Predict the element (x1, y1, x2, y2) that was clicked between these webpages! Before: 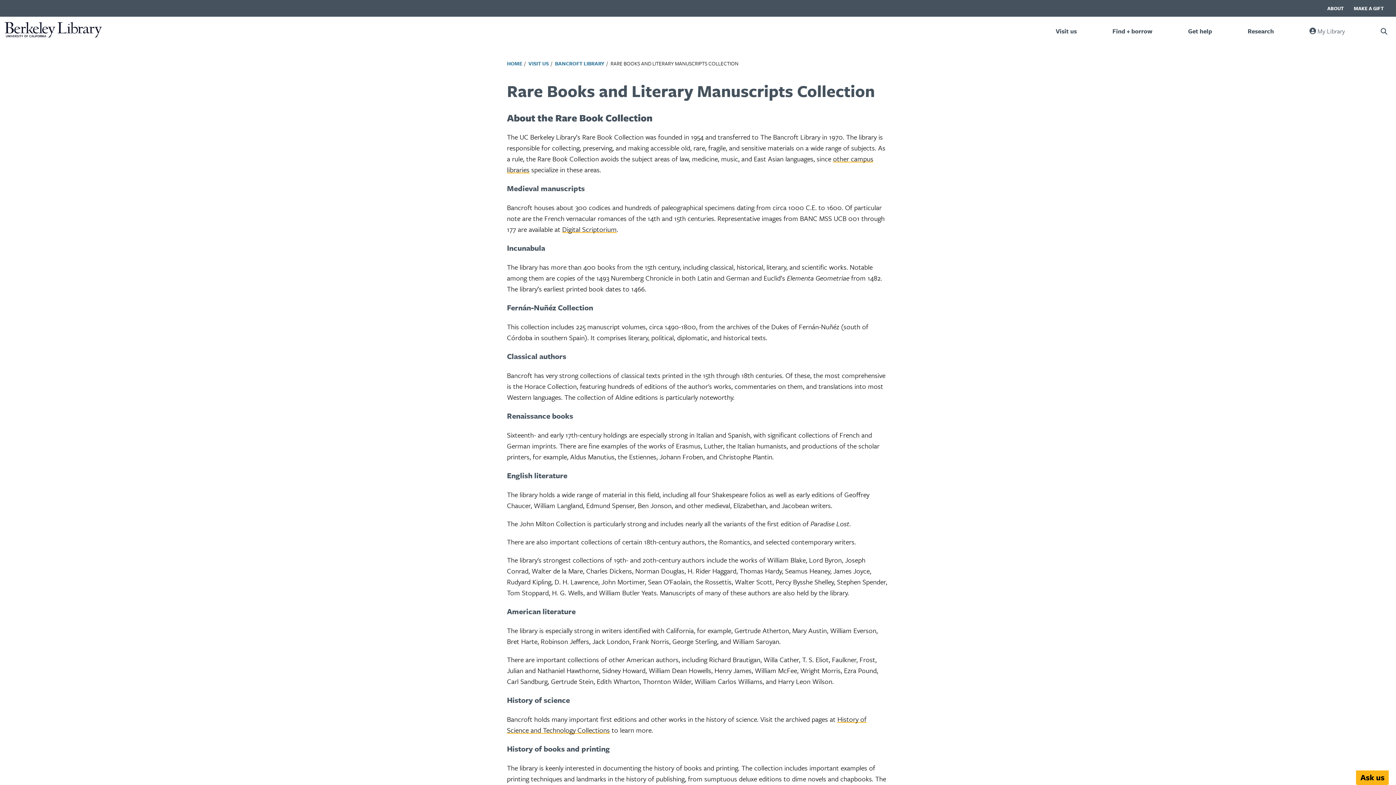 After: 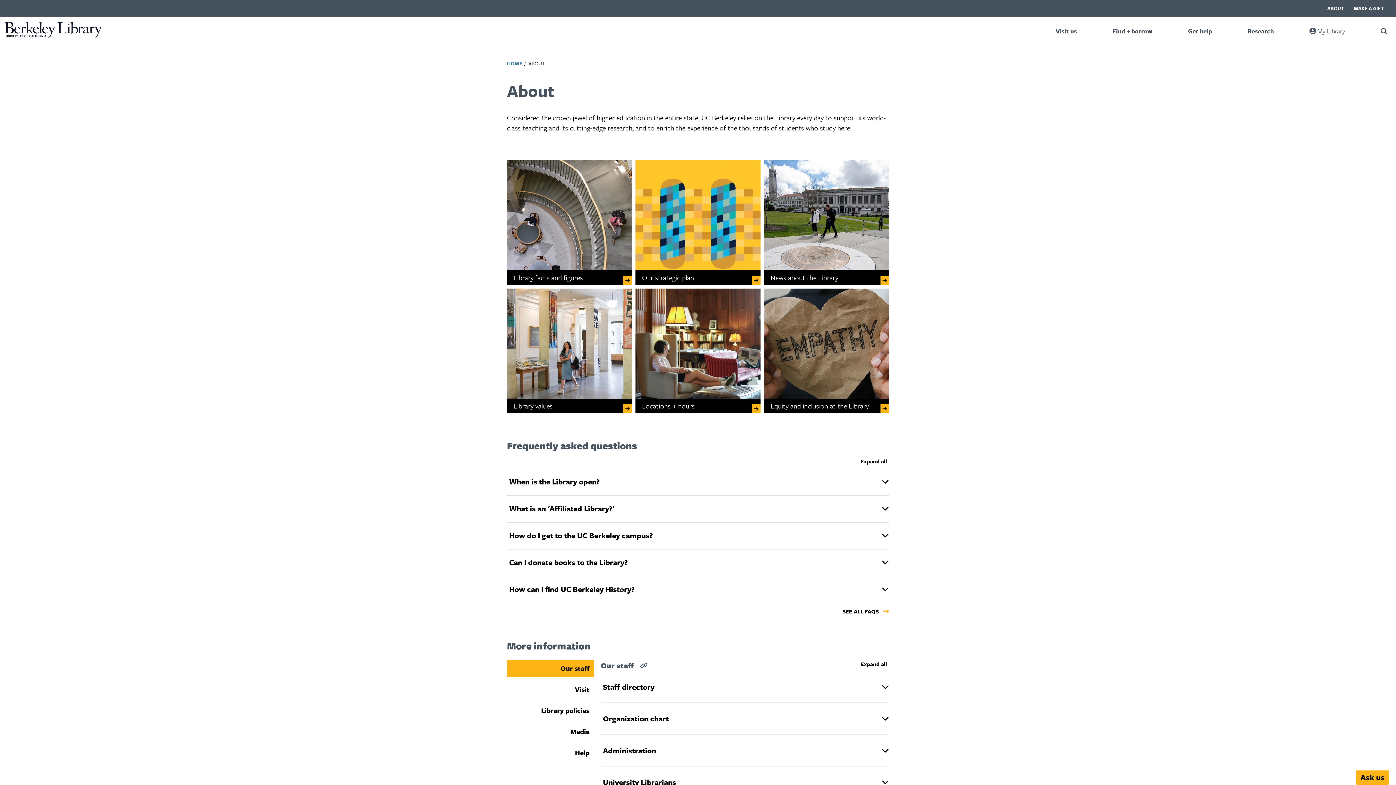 Action: bbox: (1326, 4, 1345, 12) label: ABOUT